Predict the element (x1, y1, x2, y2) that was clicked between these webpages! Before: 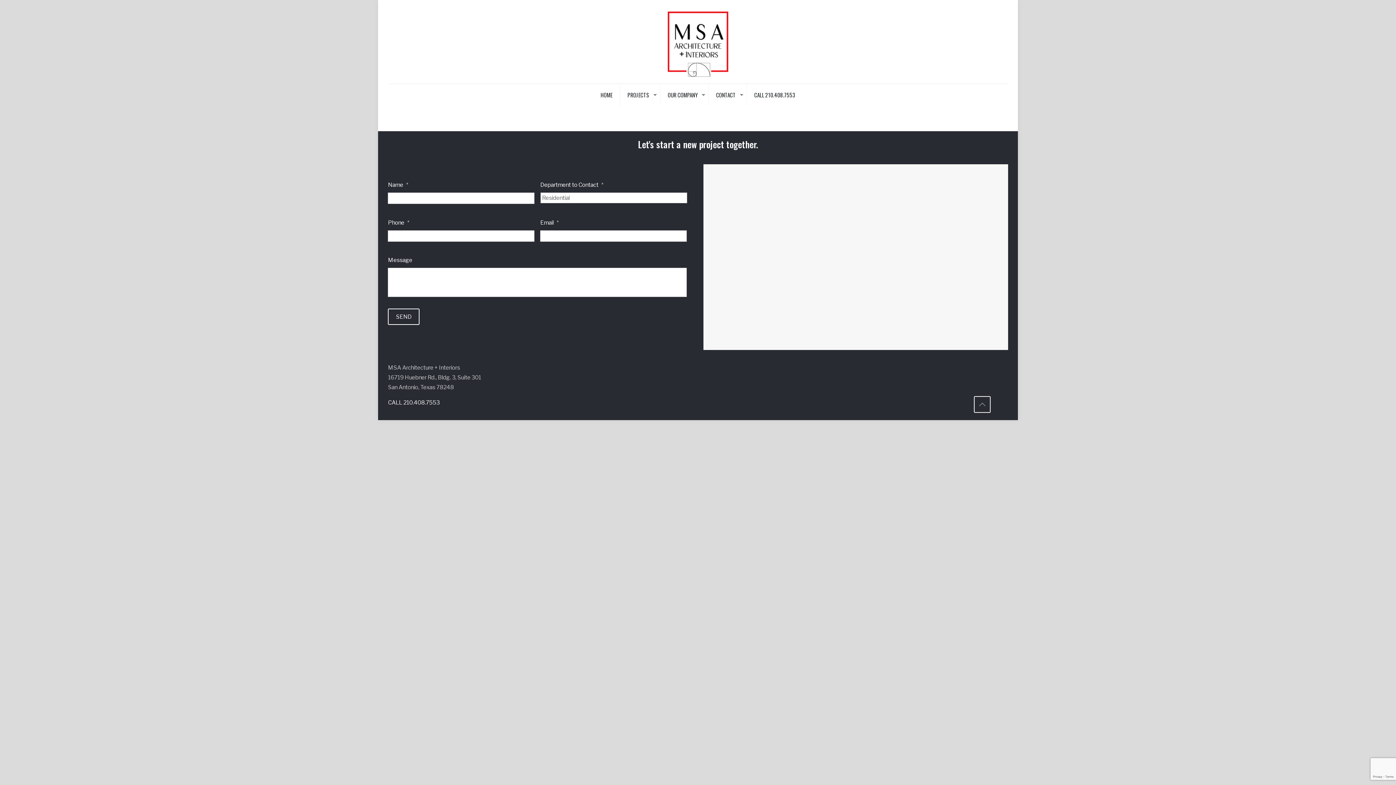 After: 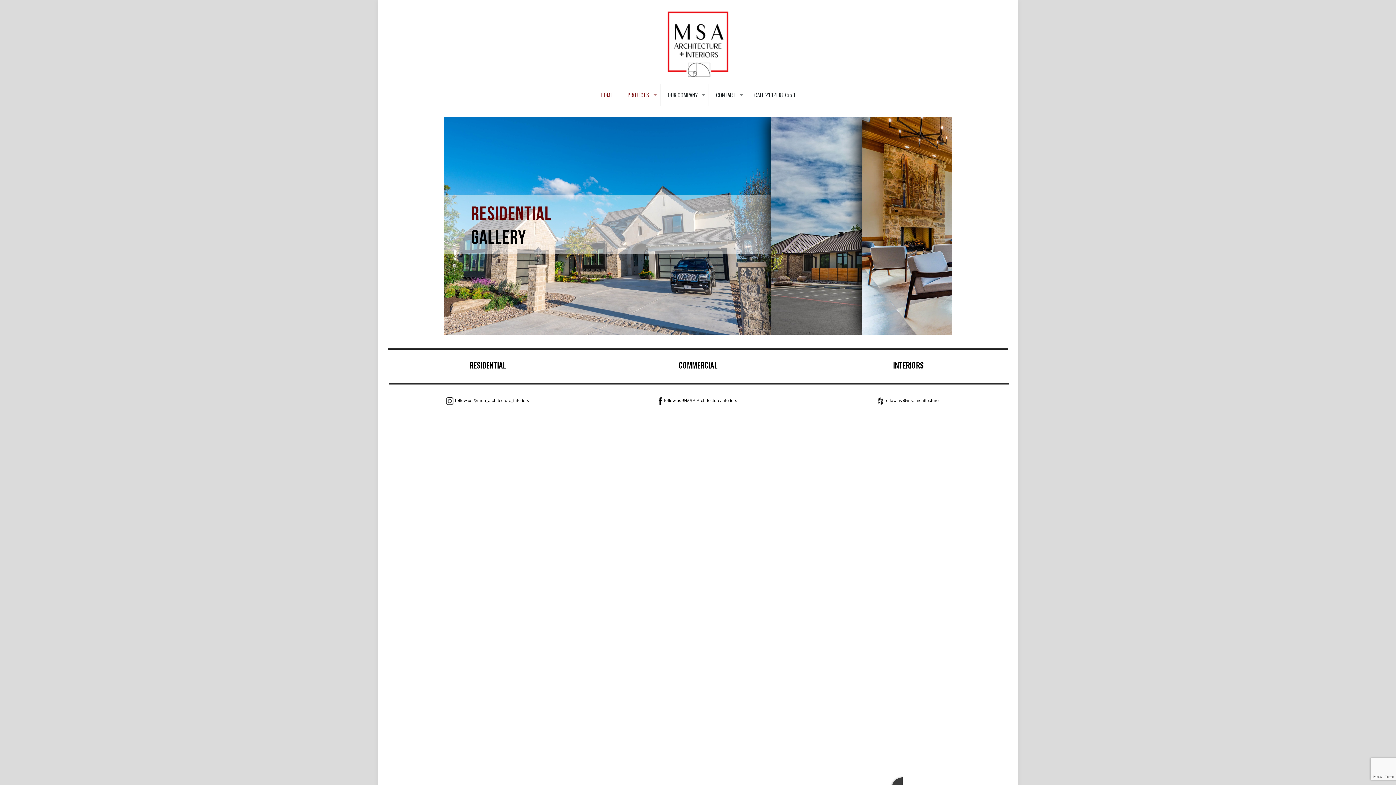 Action: bbox: (593, 84, 620, 105) label: HOME